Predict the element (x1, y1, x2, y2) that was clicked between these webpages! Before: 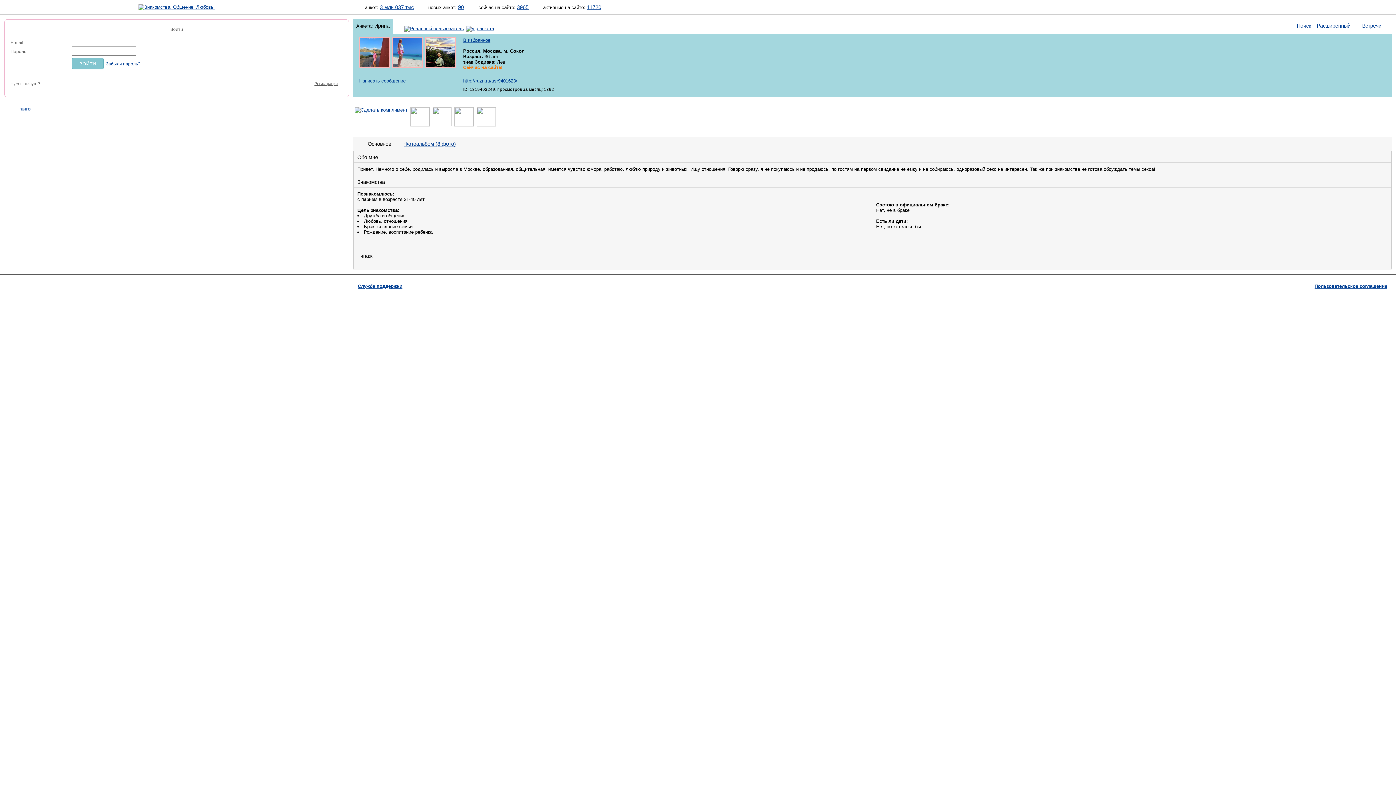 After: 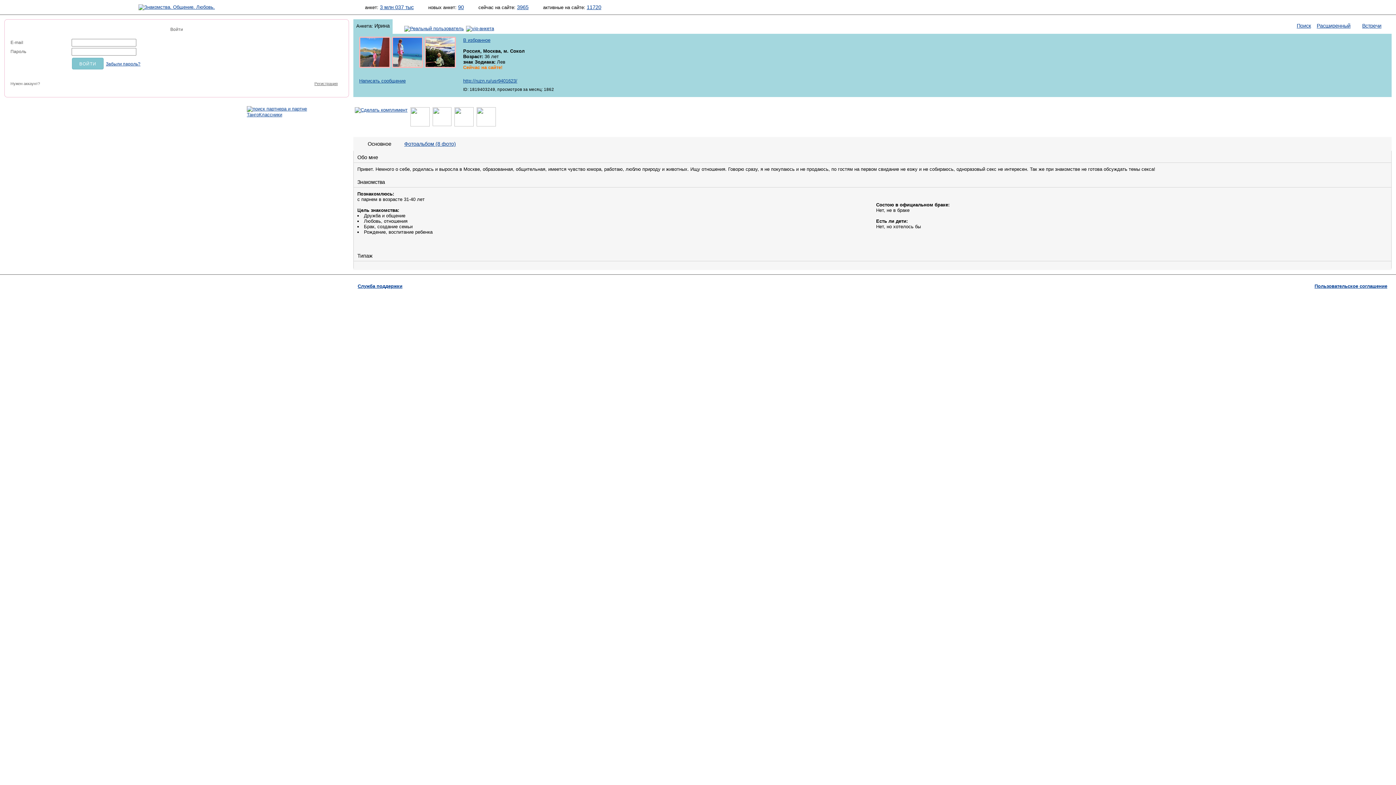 Action: bbox: (463, 78, 517, 83) label: http://ruzn.ru/usr9401623/